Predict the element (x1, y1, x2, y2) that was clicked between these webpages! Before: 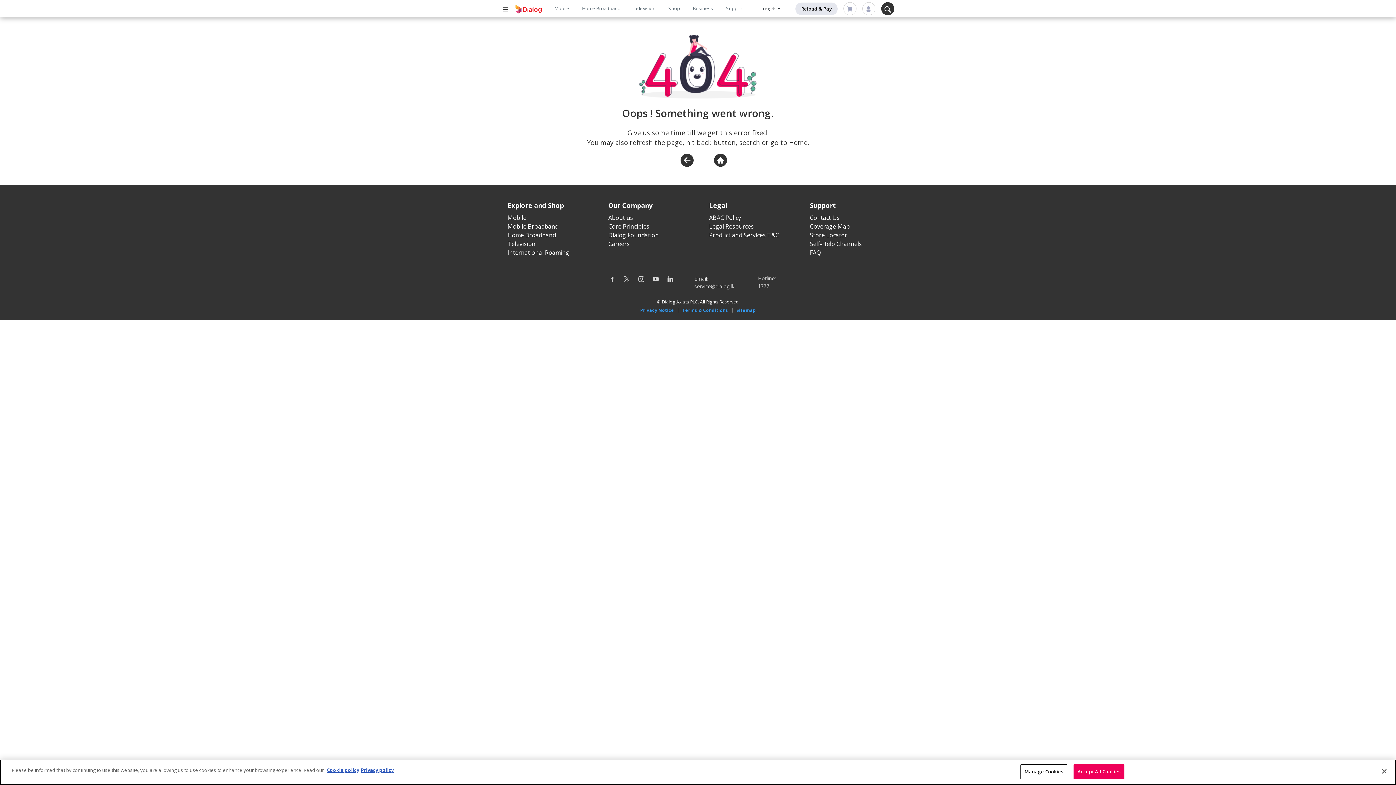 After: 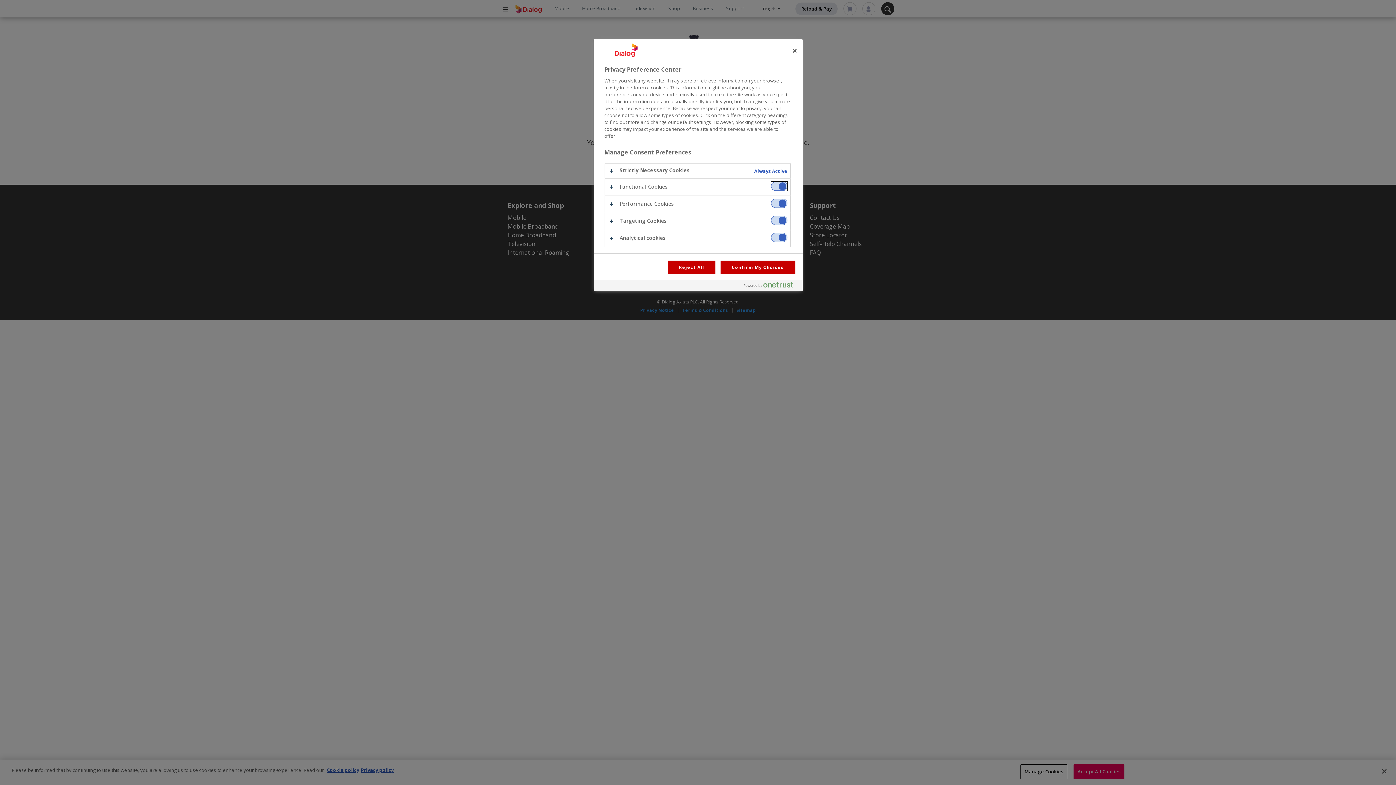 Action: label: Manage Cookies bbox: (1020, 764, 1067, 779)